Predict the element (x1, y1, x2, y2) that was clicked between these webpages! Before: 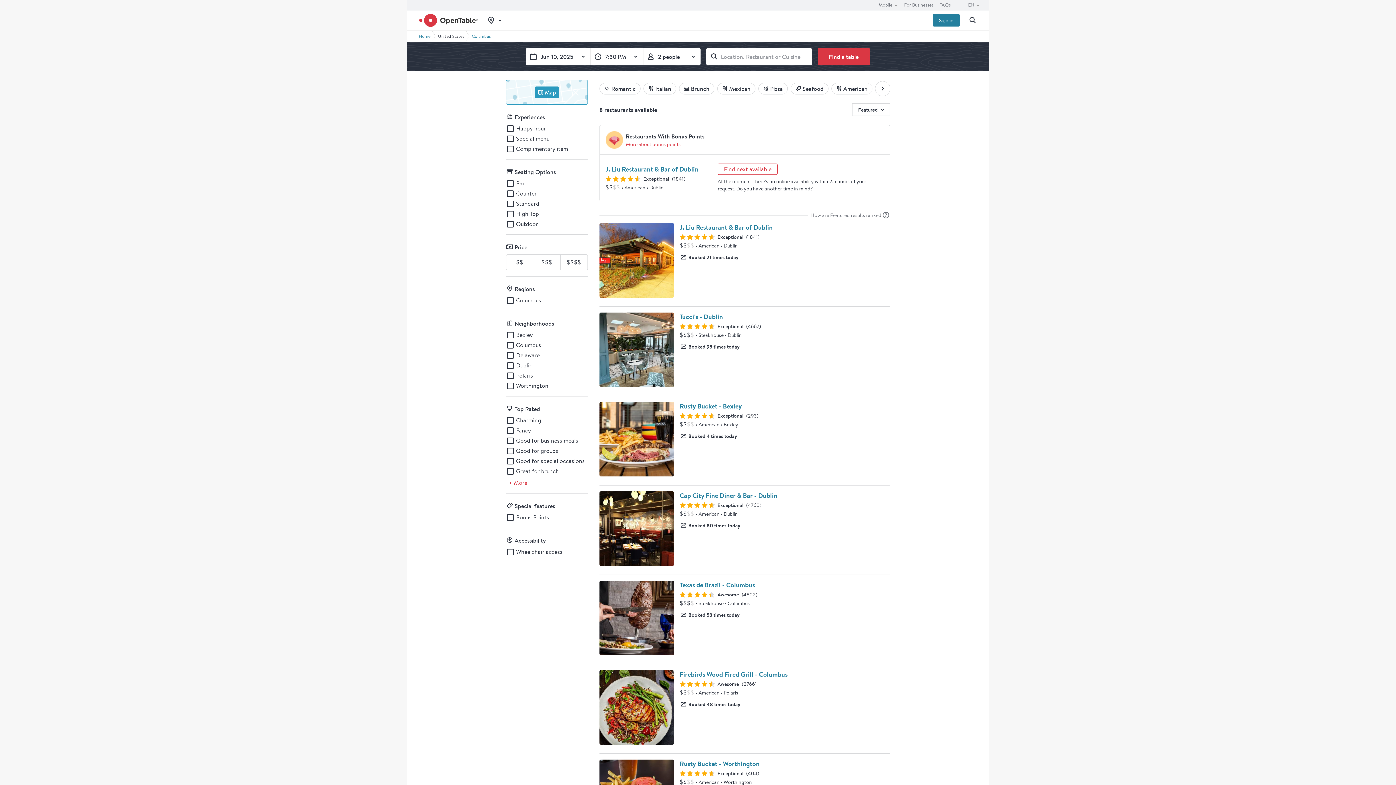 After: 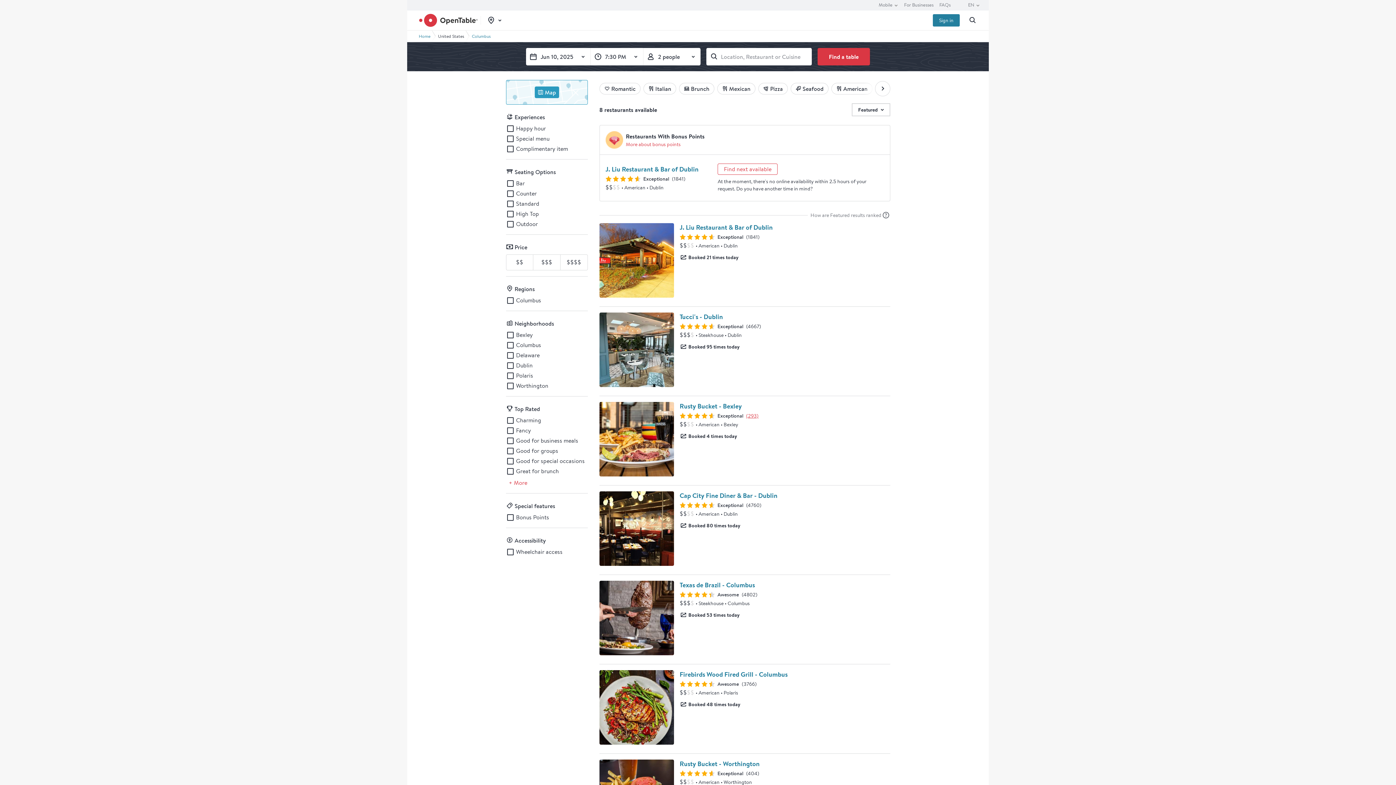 Action: label: Preview Rusty Bucket - Bexley restaurant reviews (293) bbox: (746, 409, 758, 416)